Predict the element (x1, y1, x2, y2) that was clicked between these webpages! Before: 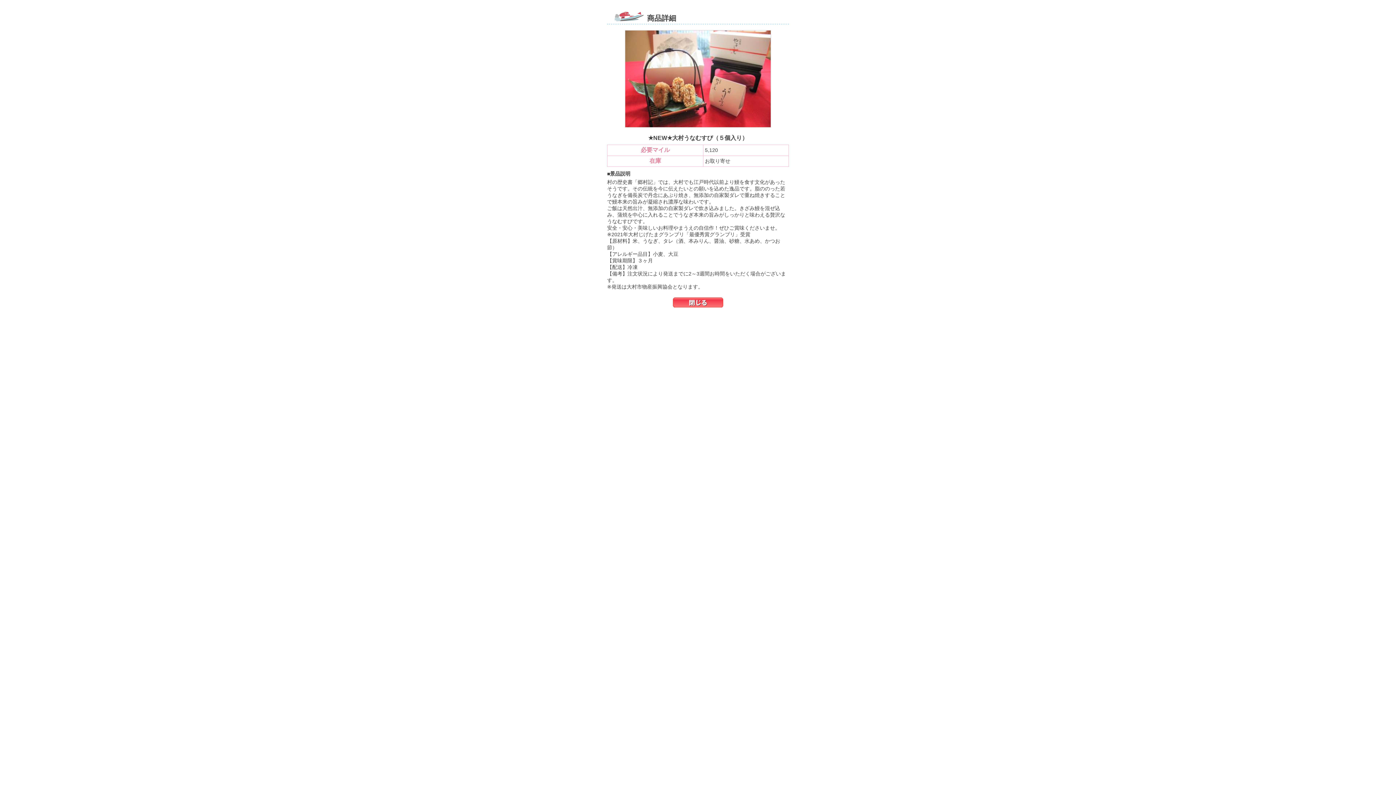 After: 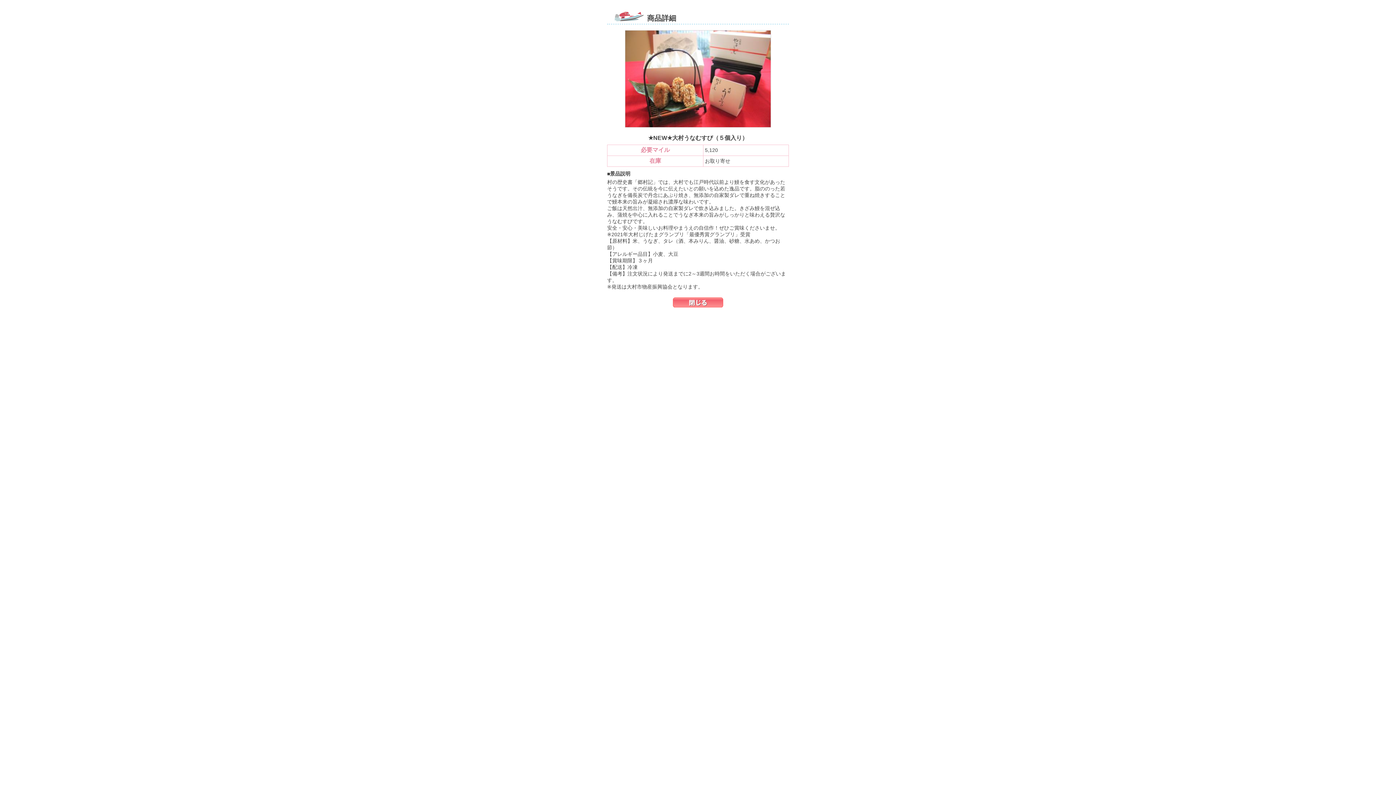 Action: bbox: (672, 302, 723, 308)